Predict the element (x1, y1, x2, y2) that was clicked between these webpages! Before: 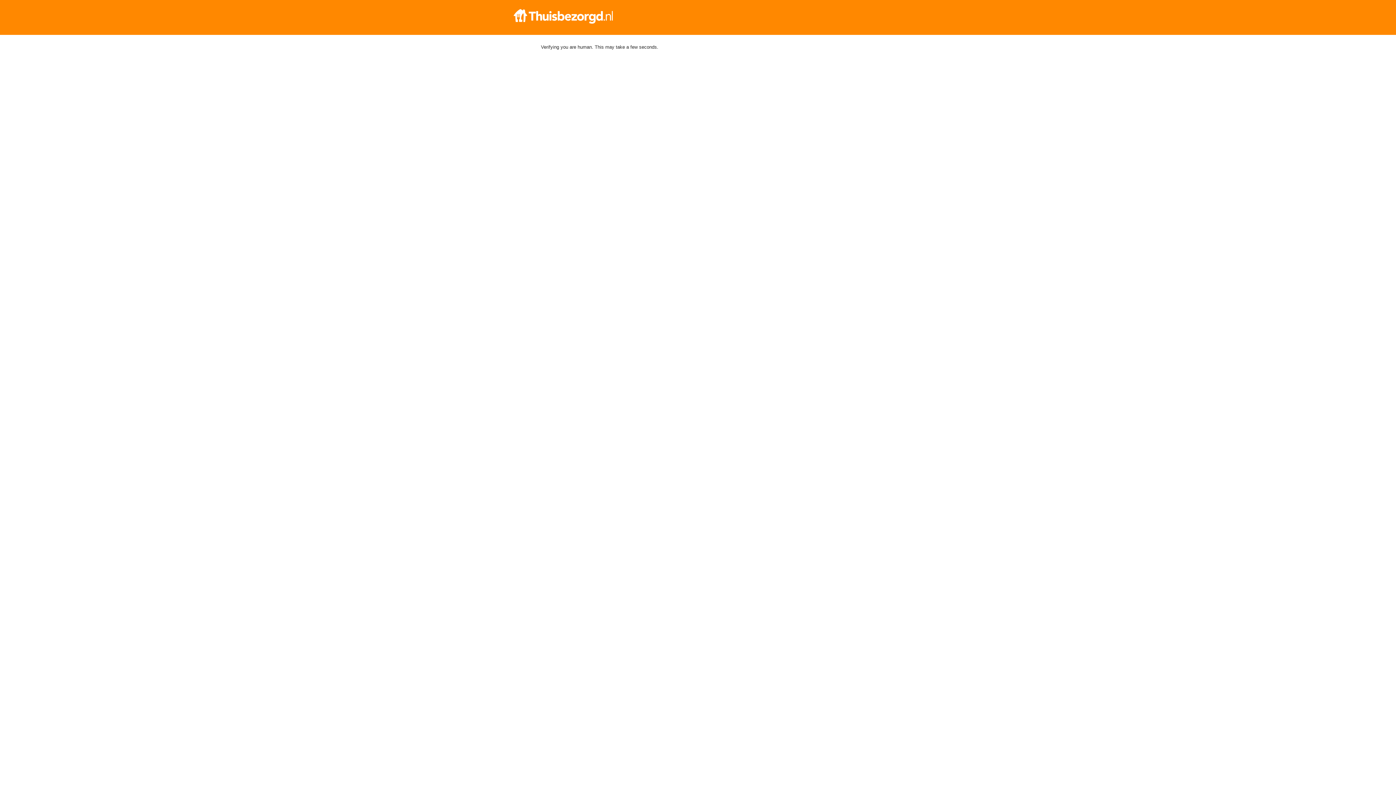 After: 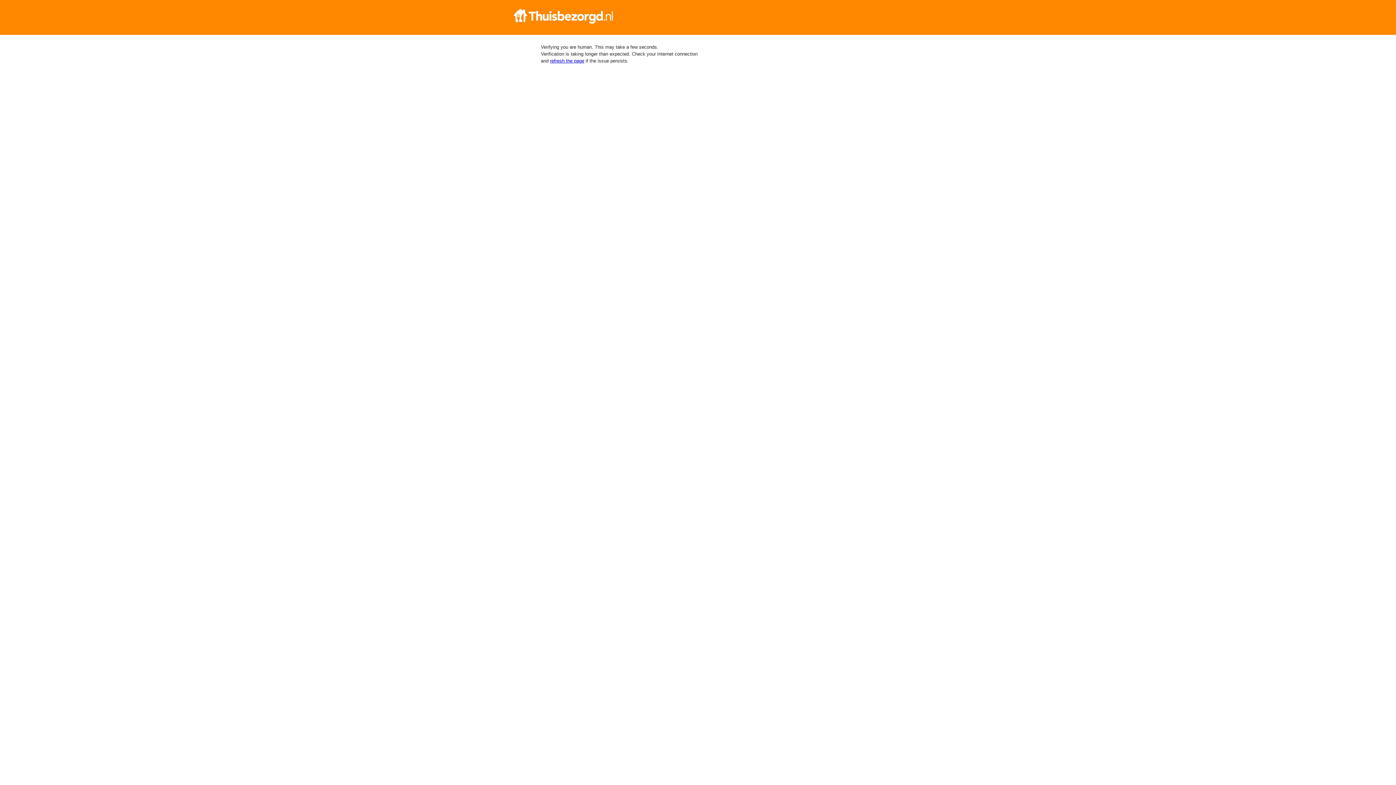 Action: bbox: (512, 9, 884, 23)